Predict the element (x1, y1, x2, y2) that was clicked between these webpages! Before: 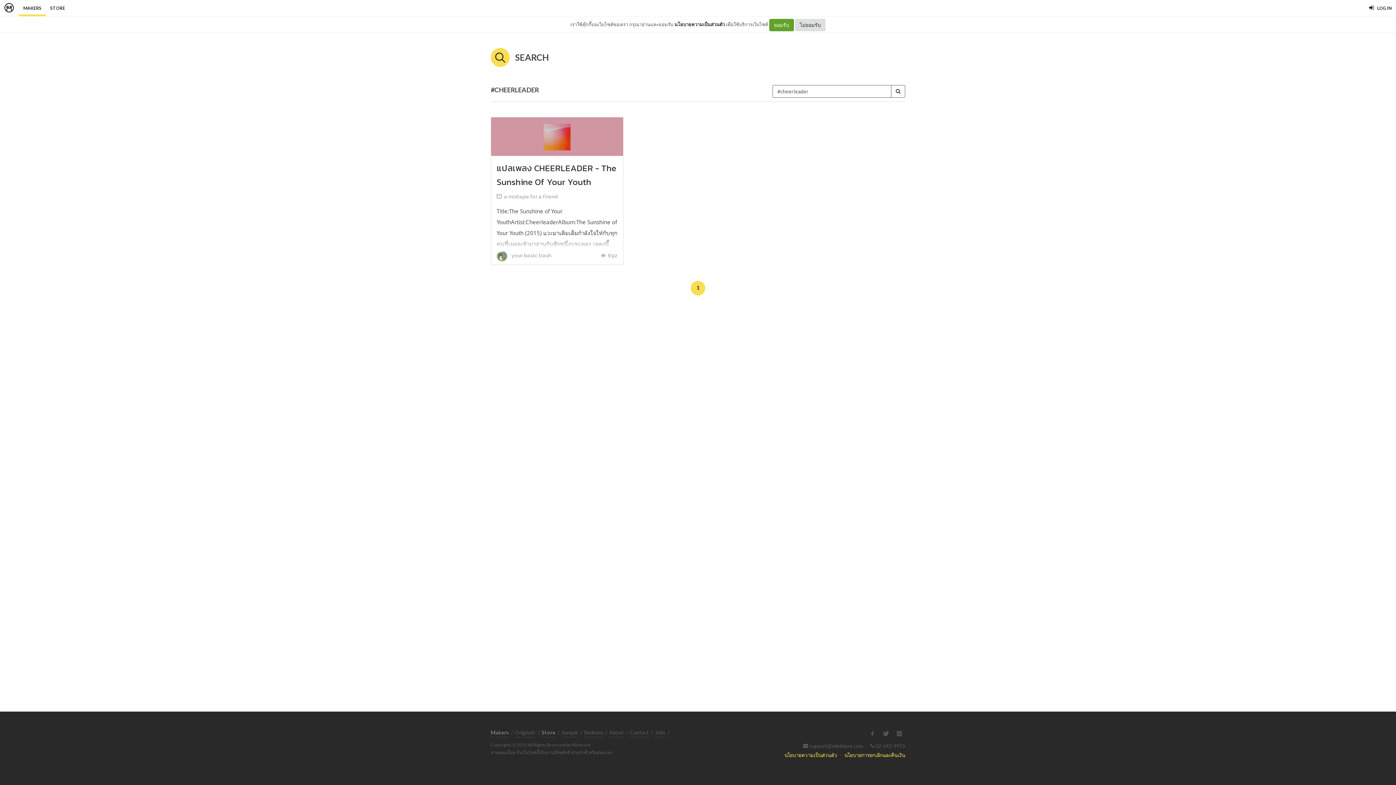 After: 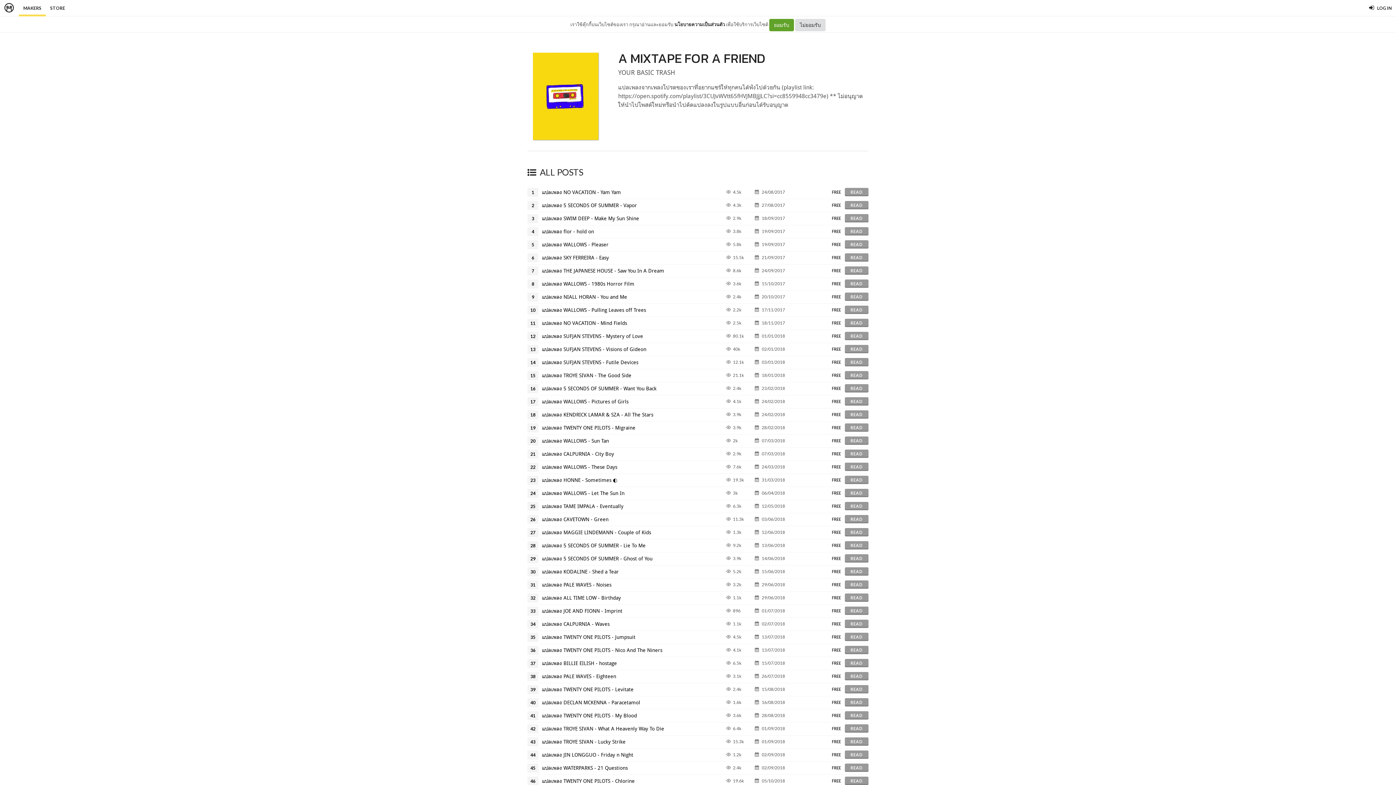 Action: label: a mixtape for a friend bbox: (504, 193, 557, 199)